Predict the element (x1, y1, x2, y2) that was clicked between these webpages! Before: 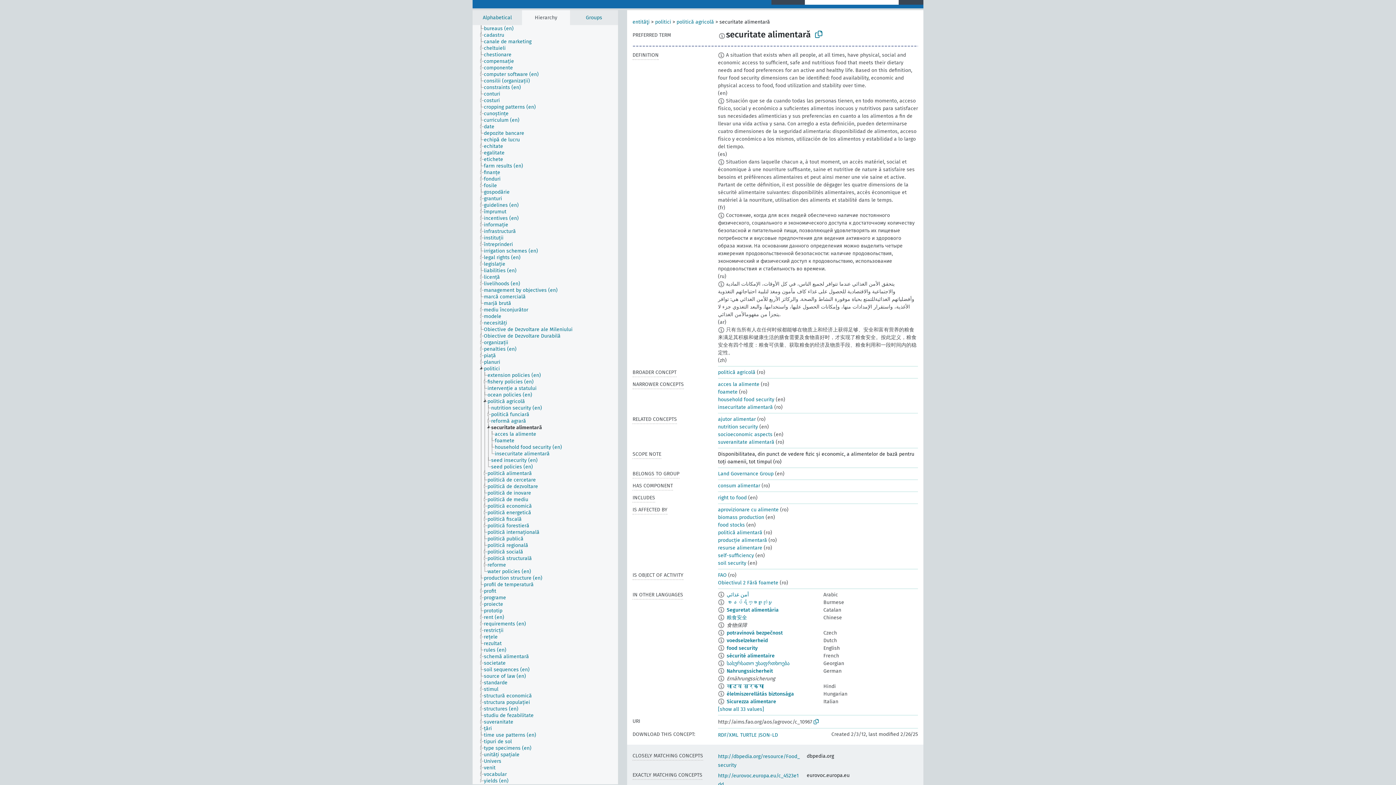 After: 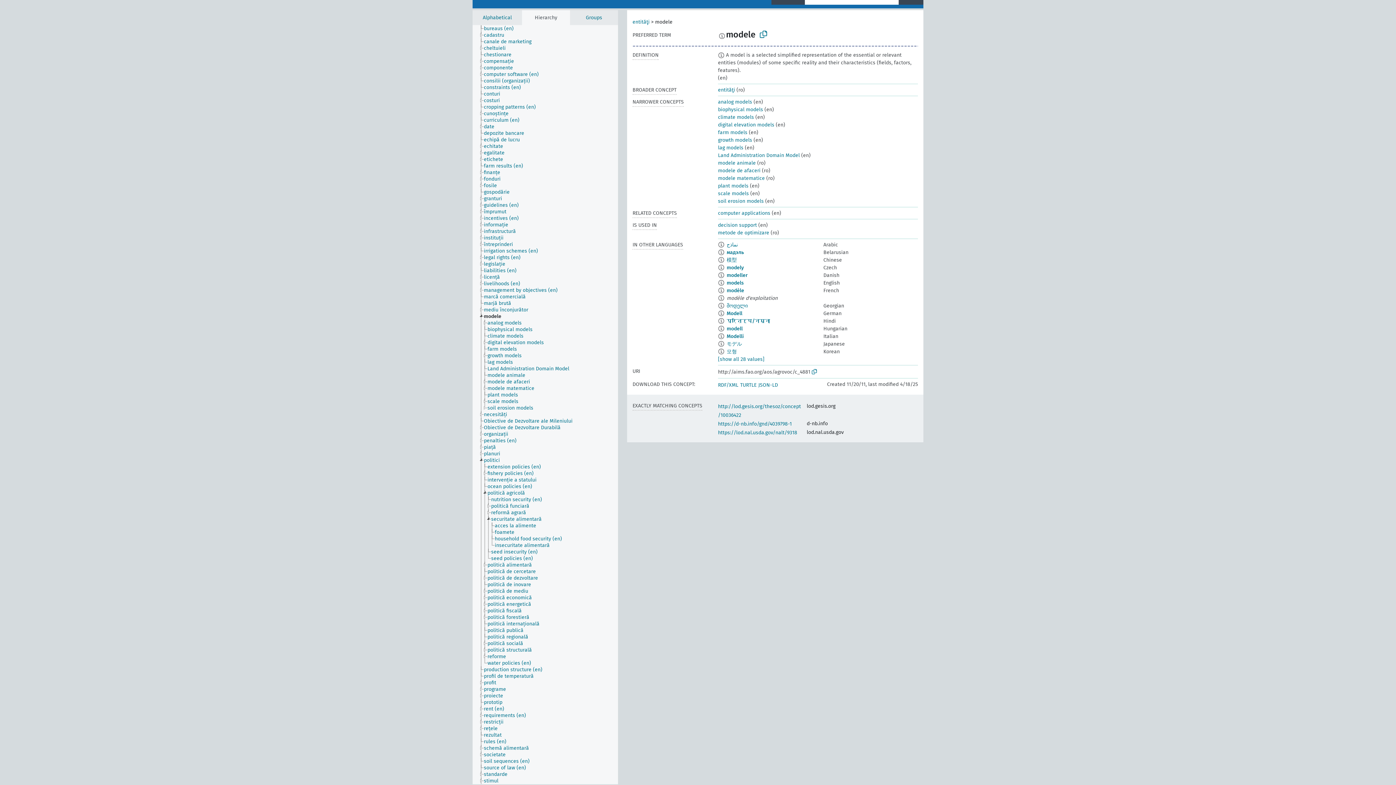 Action: label: modele bbox: (483, 313, 508, 320)